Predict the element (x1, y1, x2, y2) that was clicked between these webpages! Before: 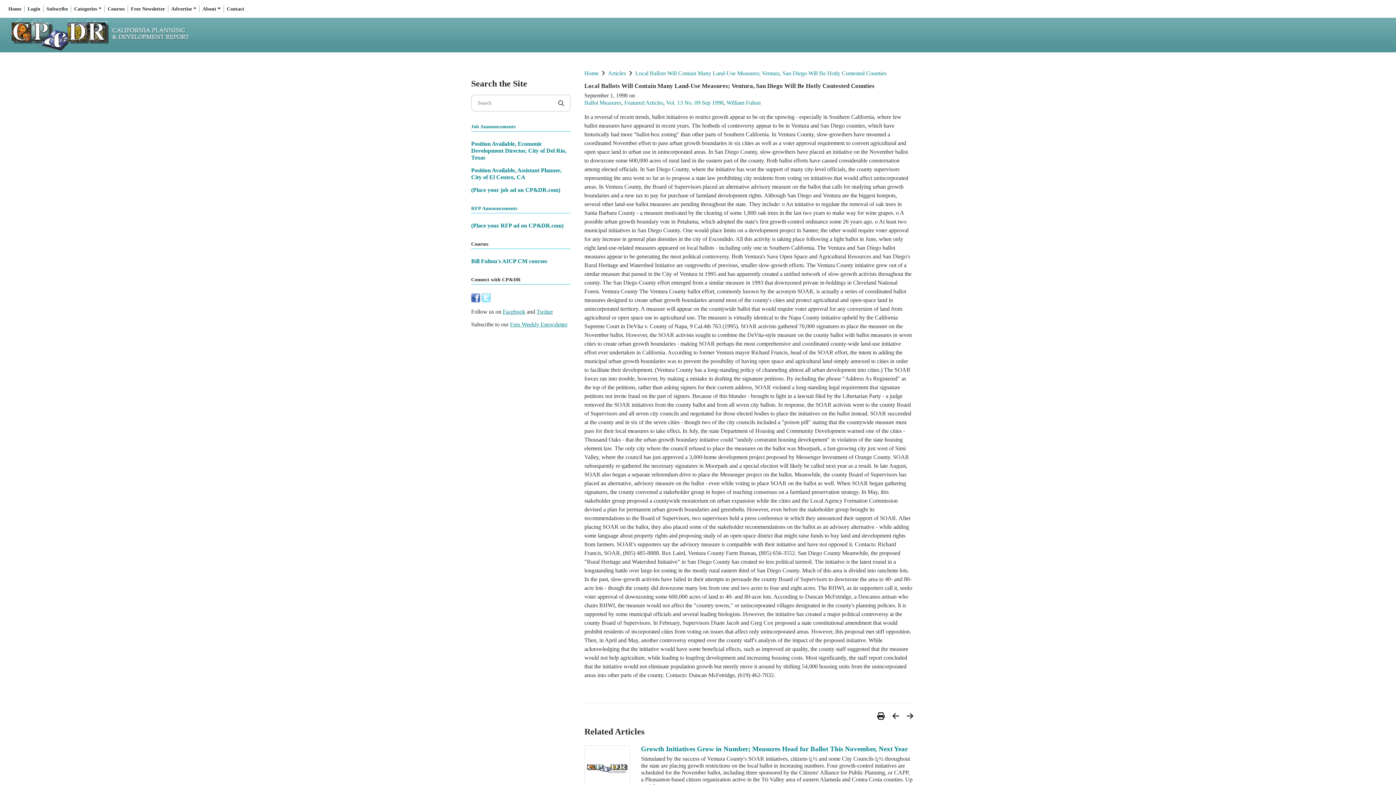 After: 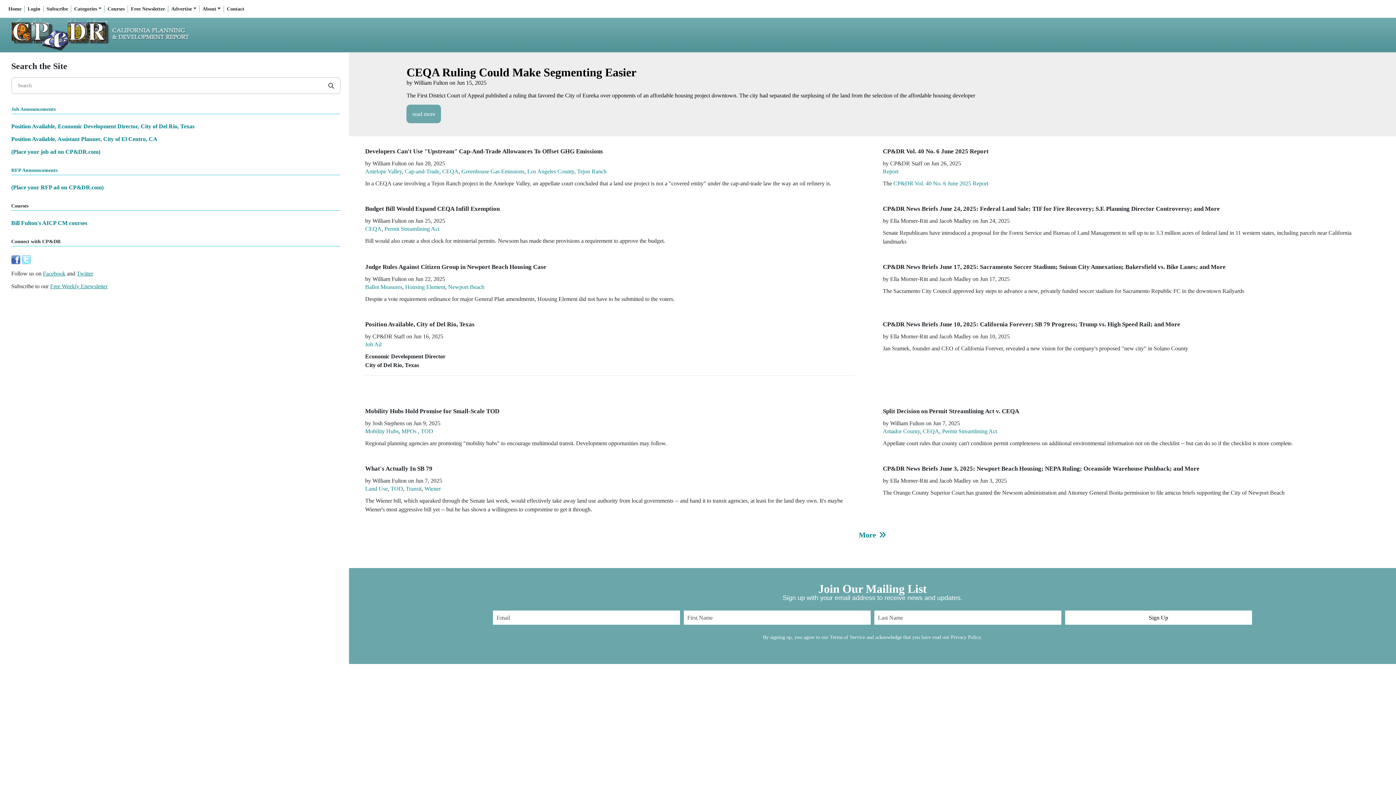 Action: bbox: (7, 31, 193, 37)